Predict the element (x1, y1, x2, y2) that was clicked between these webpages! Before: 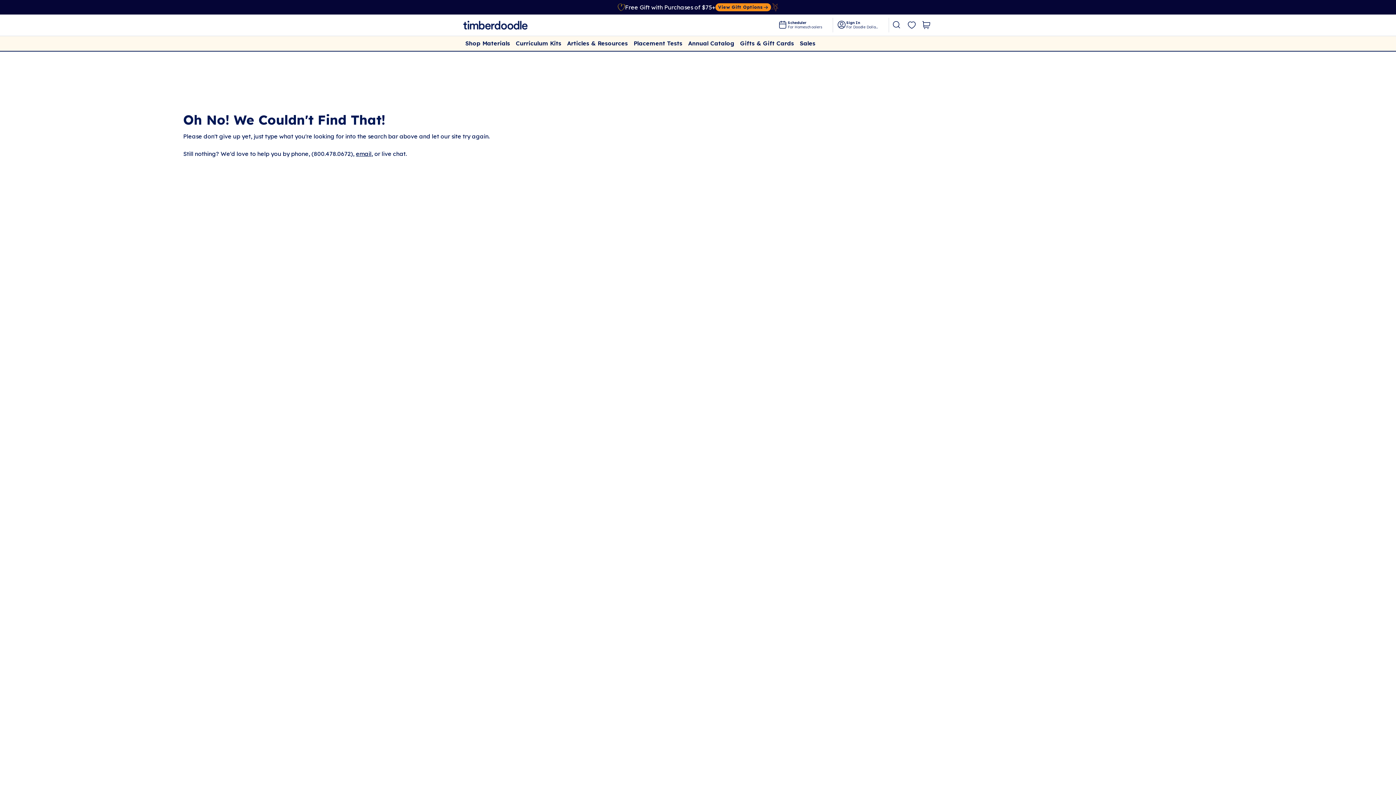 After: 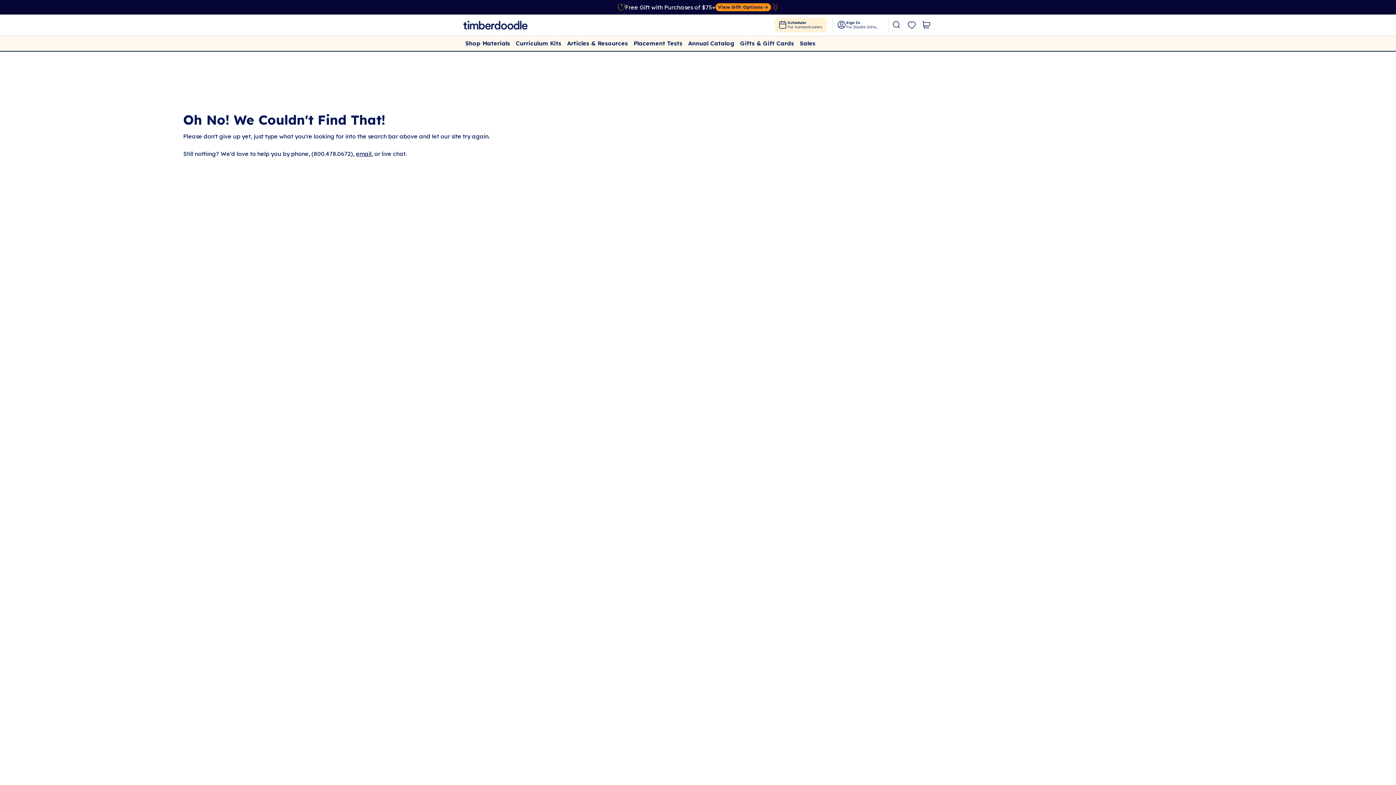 Action: label: Scheduler for Homeschoolers bbox: (774, 17, 826, 32)